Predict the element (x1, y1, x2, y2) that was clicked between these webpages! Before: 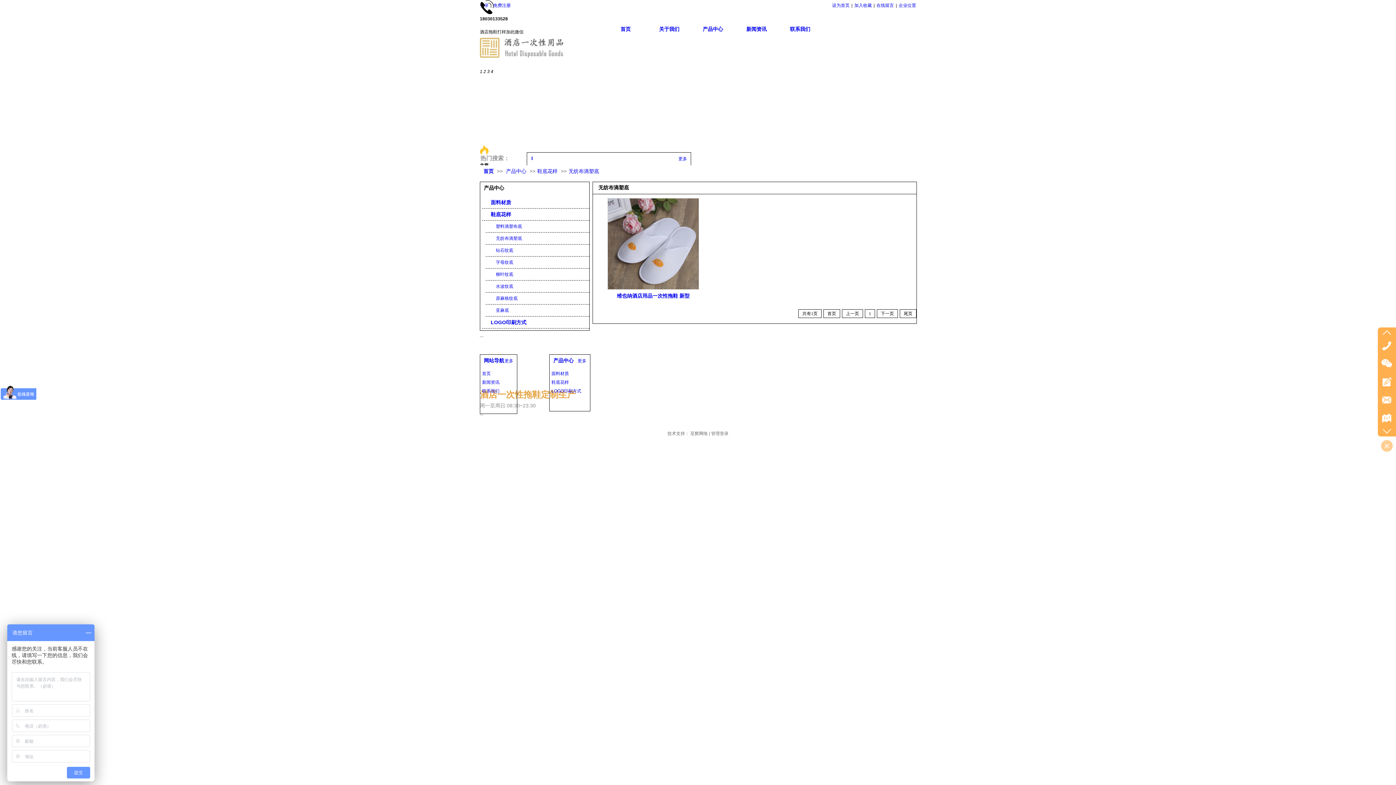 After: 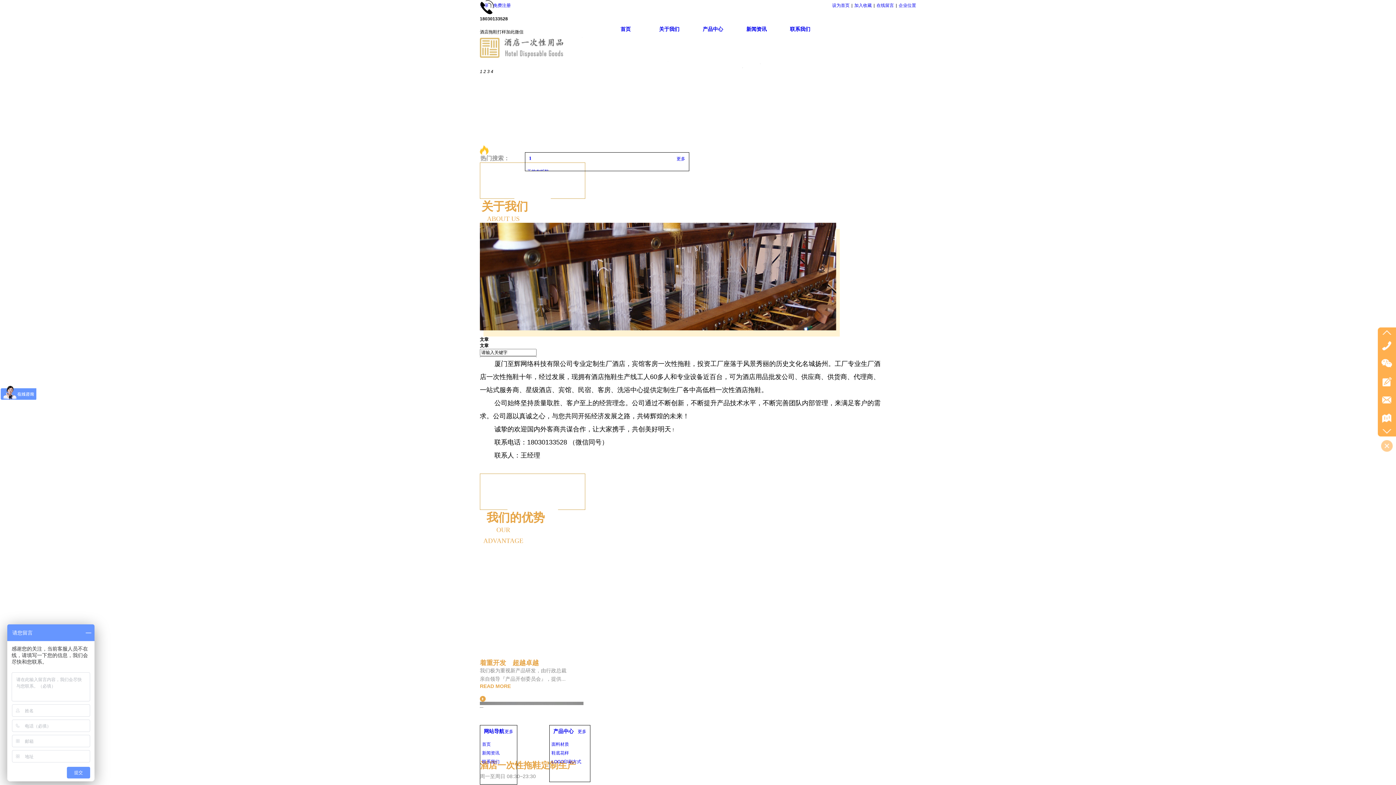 Action: bbox: (647, 20, 691, 38) label: 关于我们